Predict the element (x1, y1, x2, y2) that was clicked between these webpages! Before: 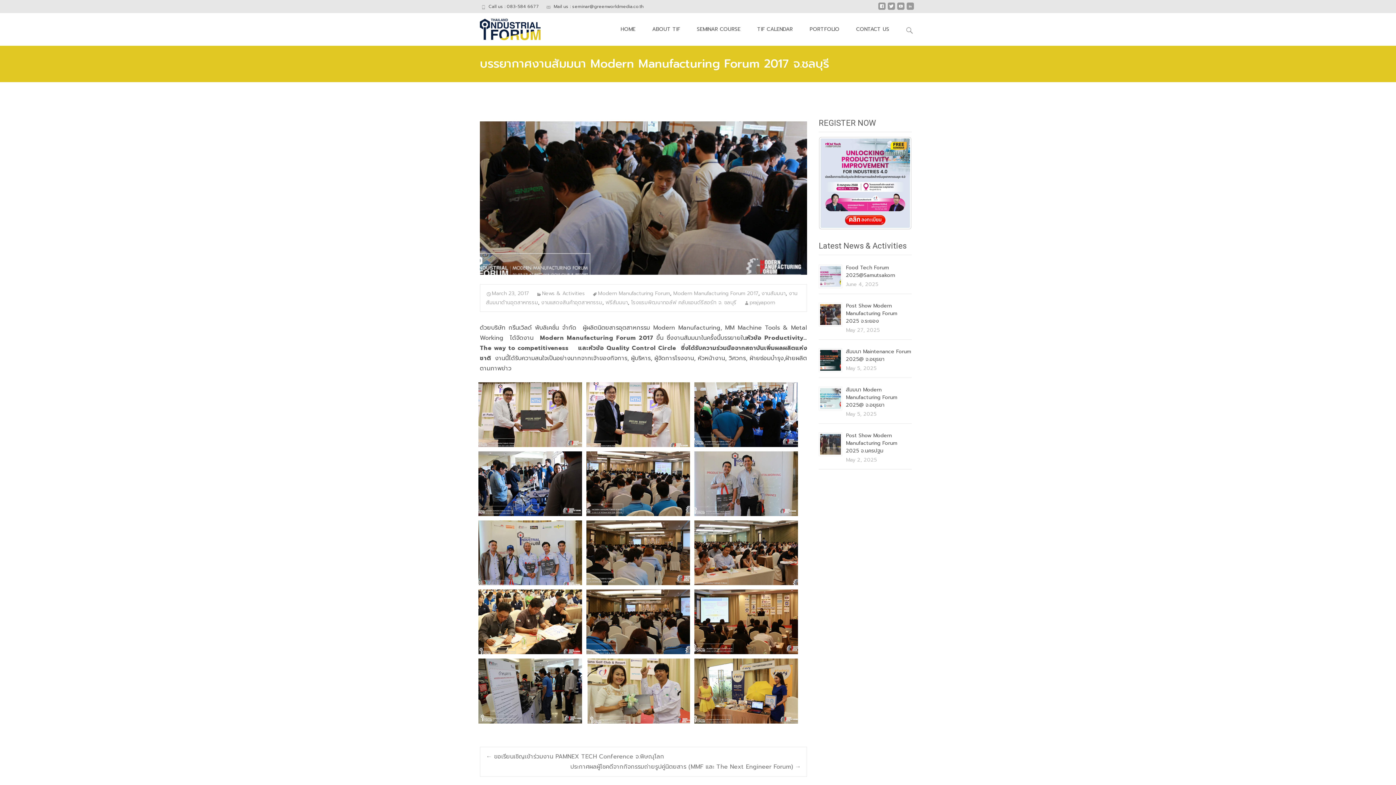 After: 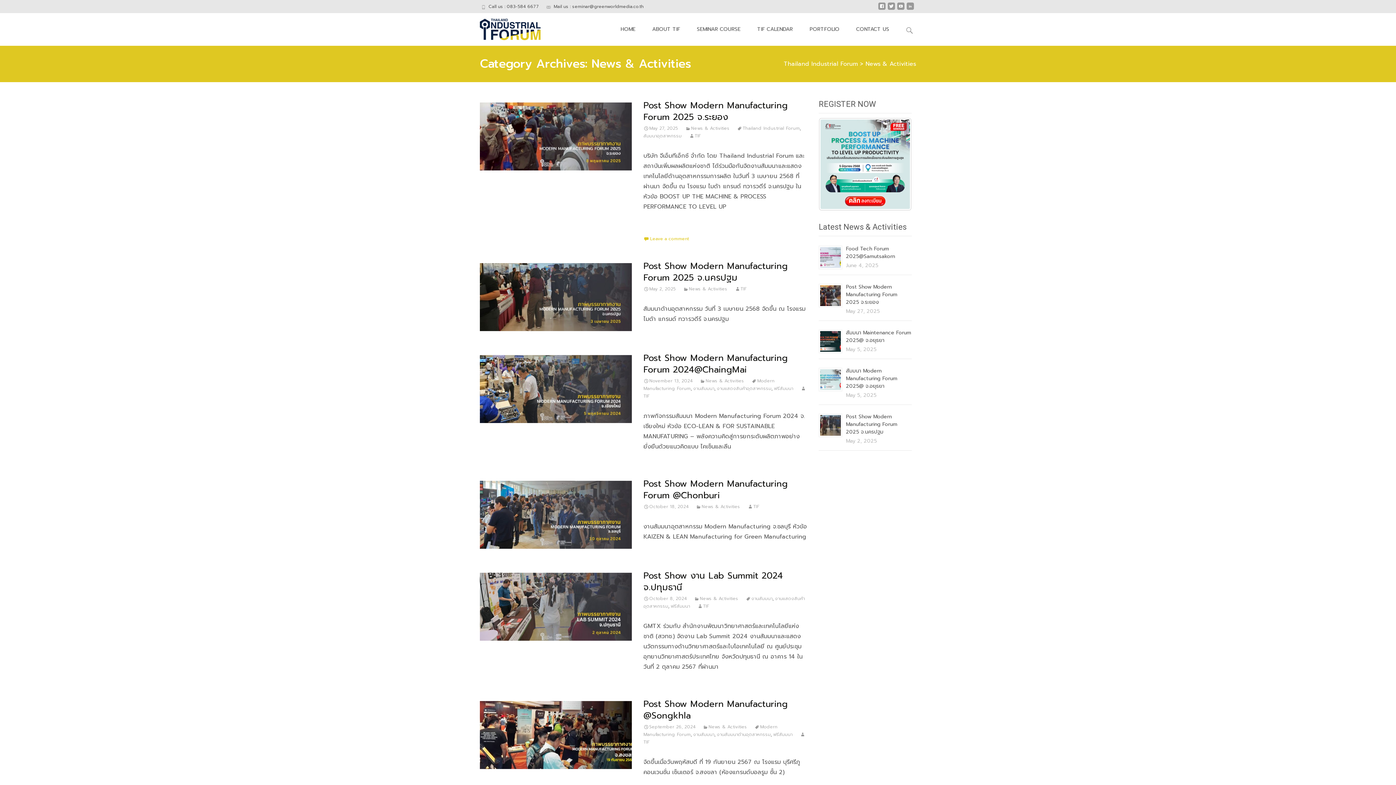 Action: label: News & Activities bbox: (536, 289, 585, 297)